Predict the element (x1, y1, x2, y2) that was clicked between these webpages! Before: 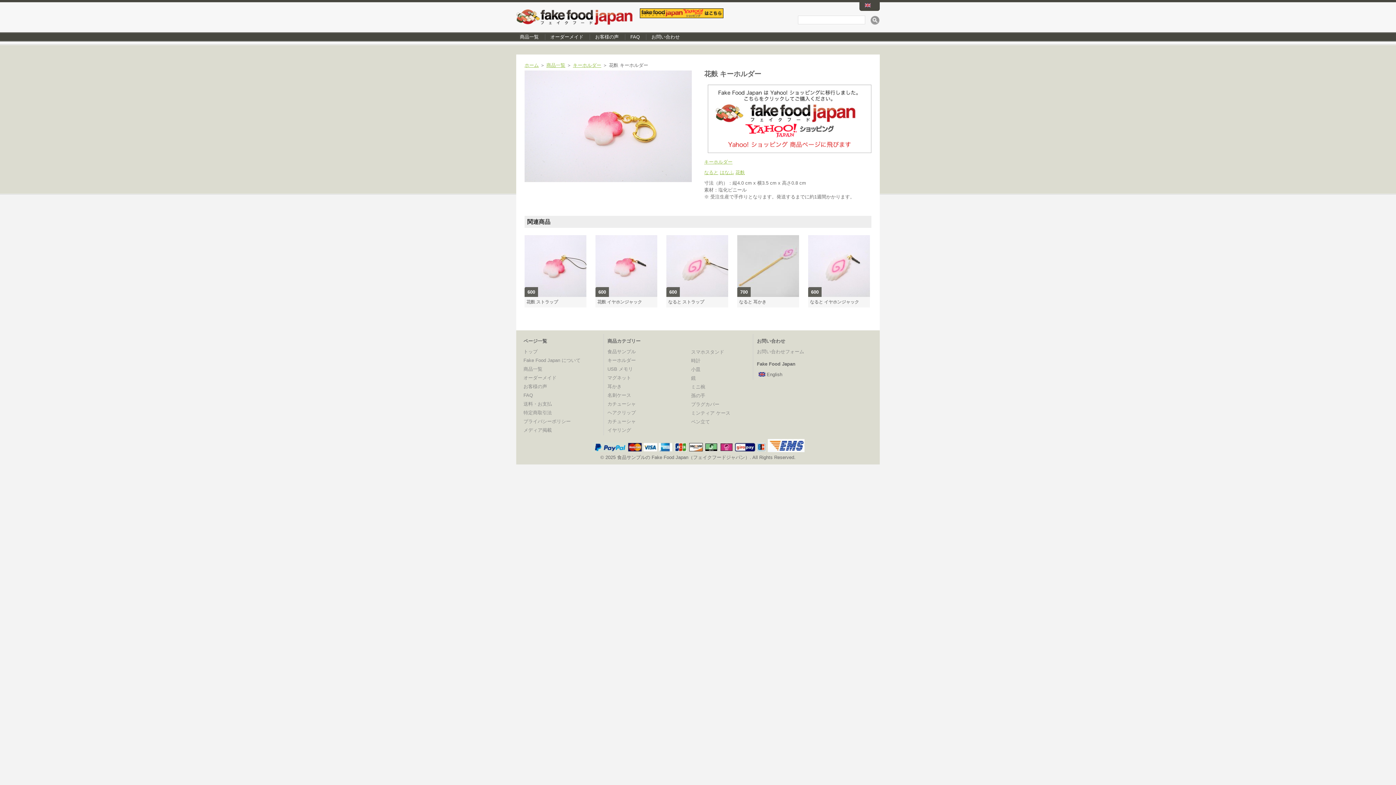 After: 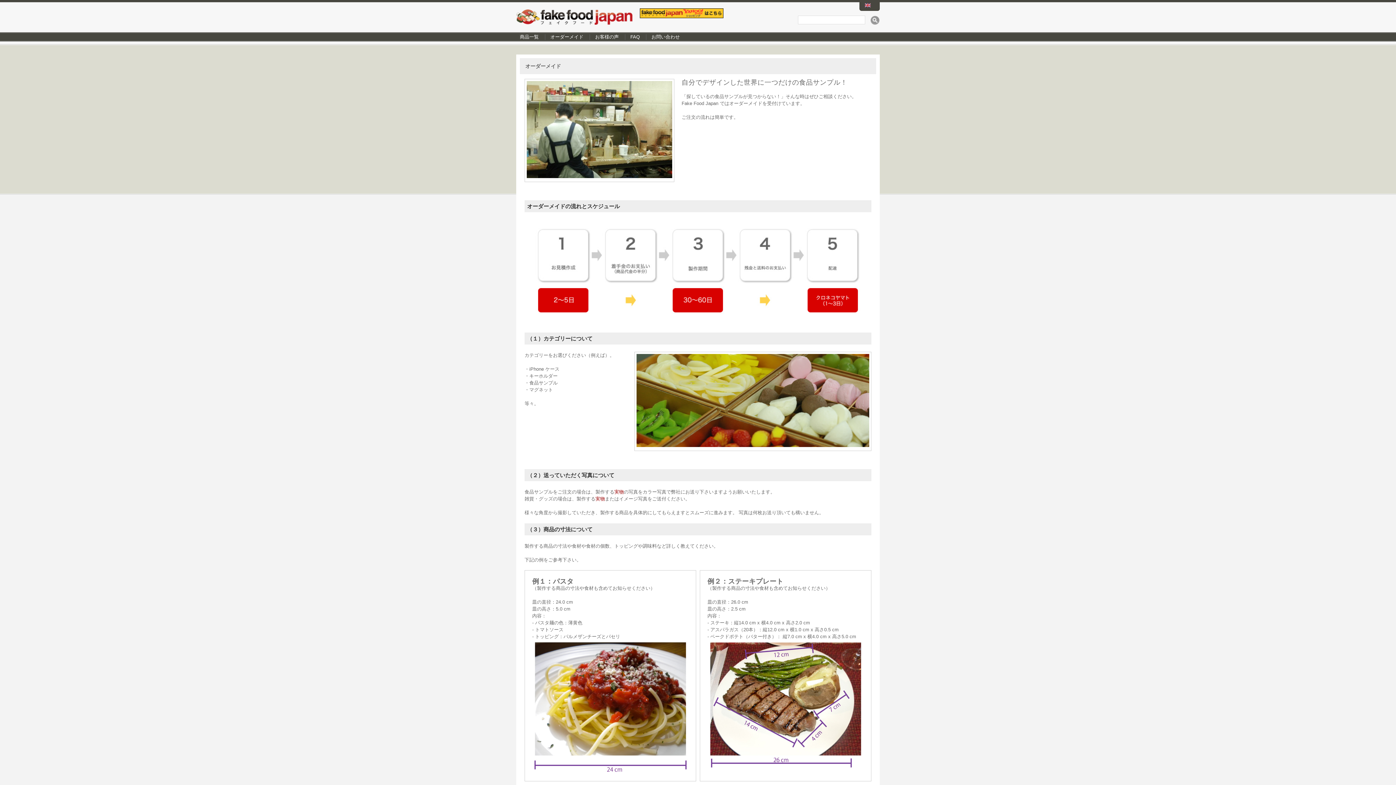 Action: bbox: (546, 34, 587, 39) label: オーダーメイド